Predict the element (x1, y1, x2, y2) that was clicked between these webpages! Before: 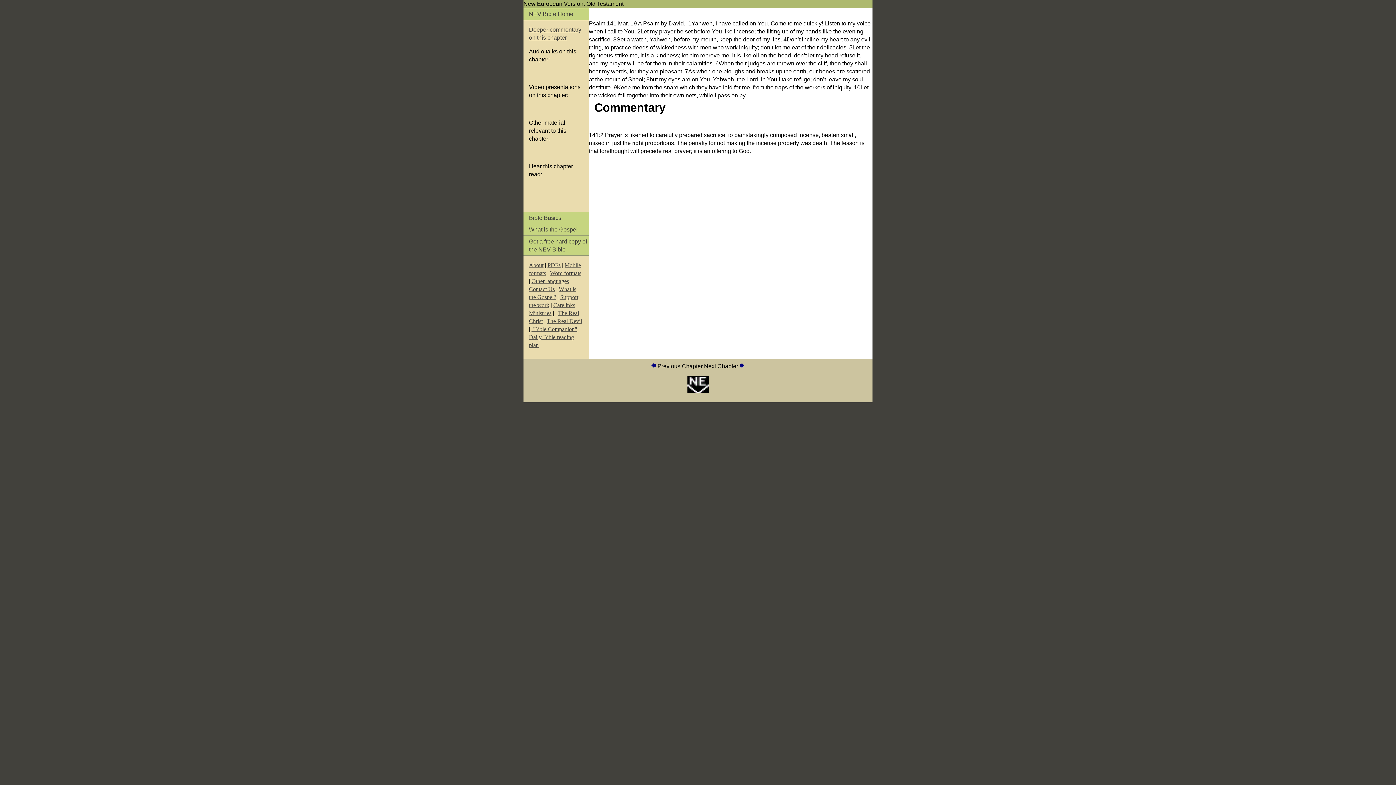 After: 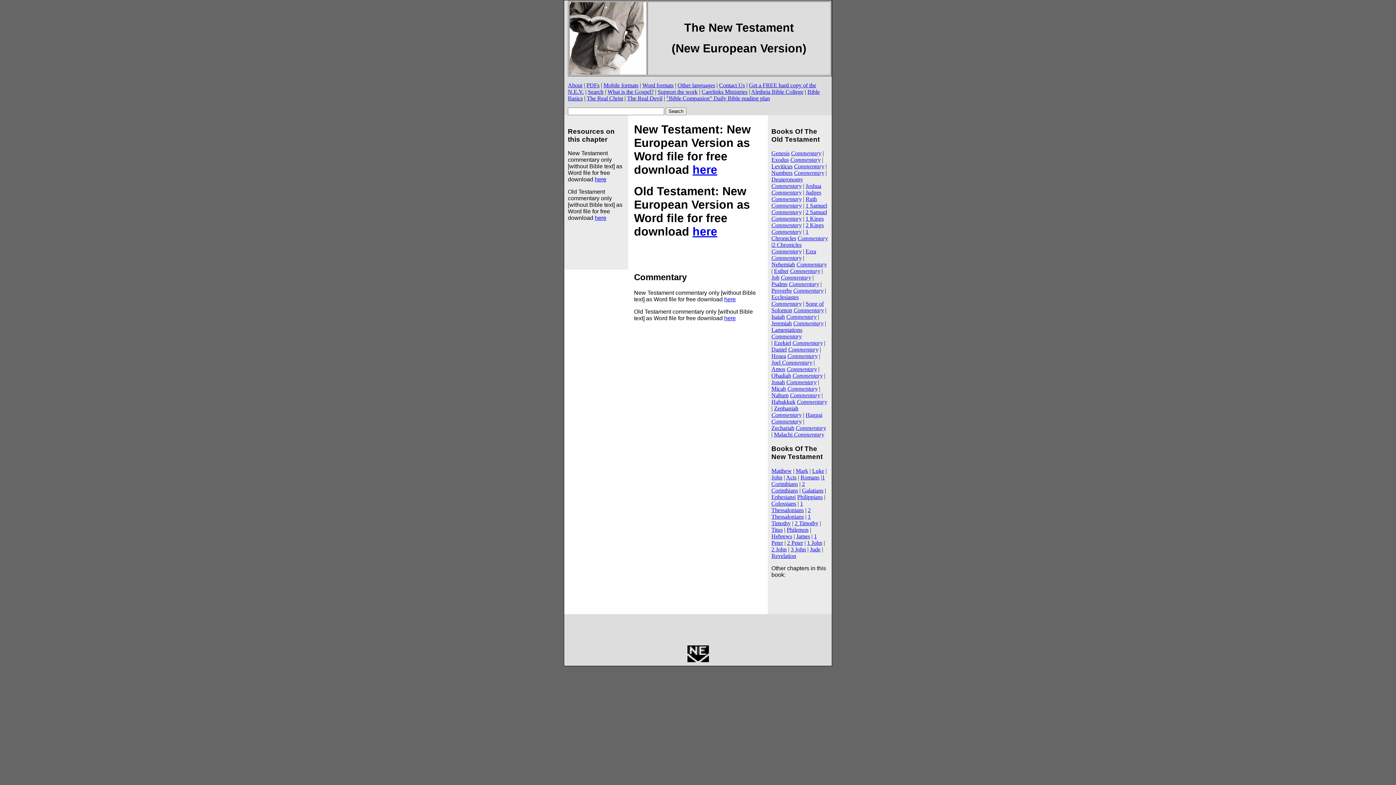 Action: label: Word formats bbox: (550, 270, 581, 276)